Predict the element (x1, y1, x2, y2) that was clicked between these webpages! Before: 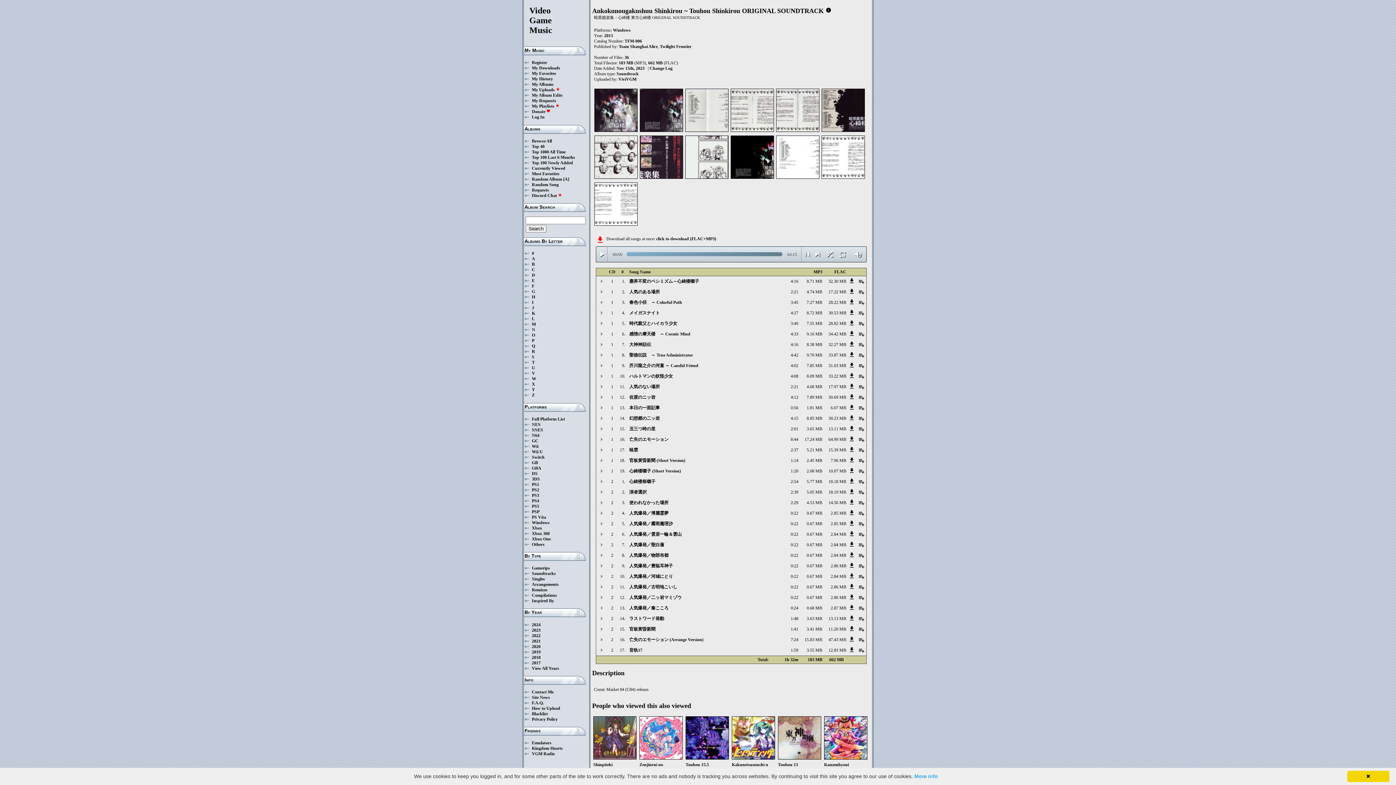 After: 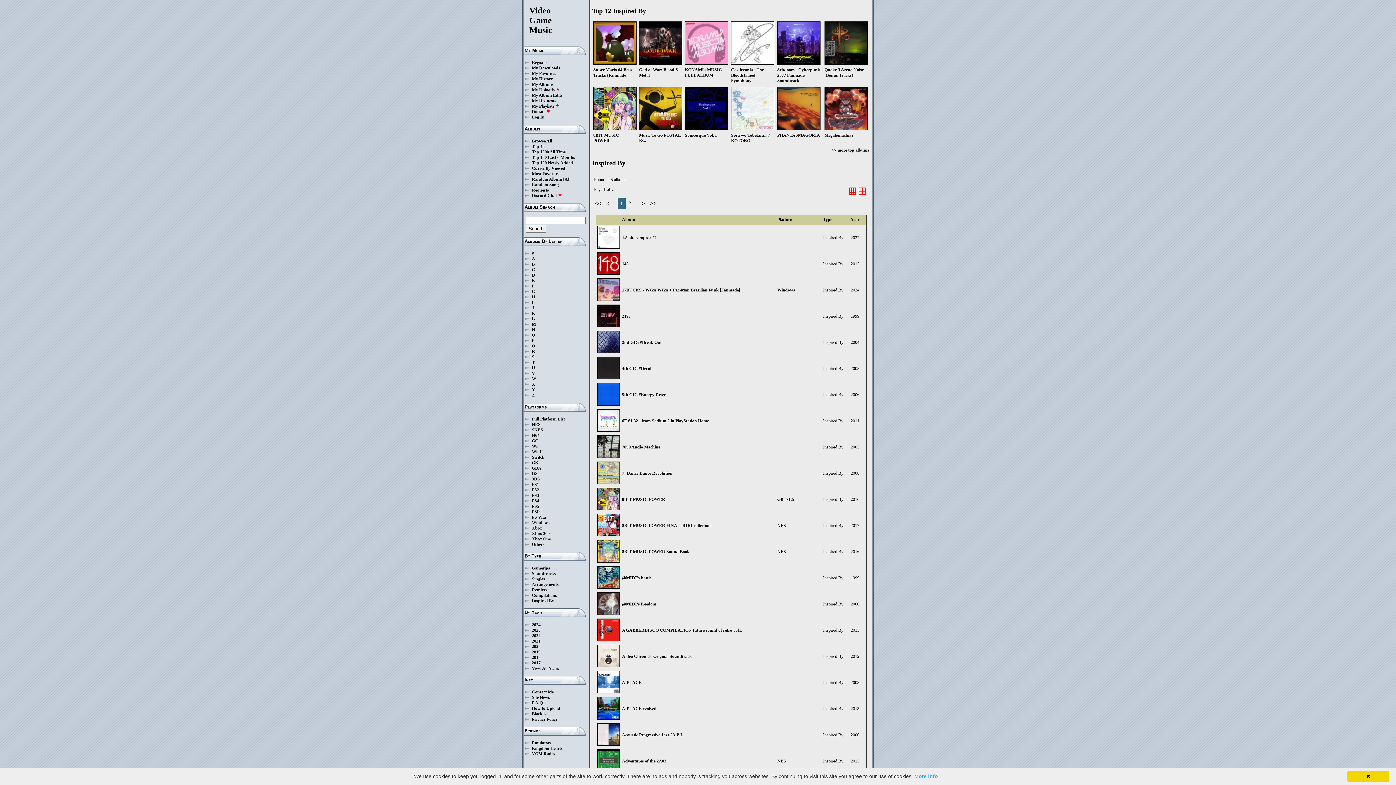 Action: bbox: (532, 598, 554, 603) label: Inspired By